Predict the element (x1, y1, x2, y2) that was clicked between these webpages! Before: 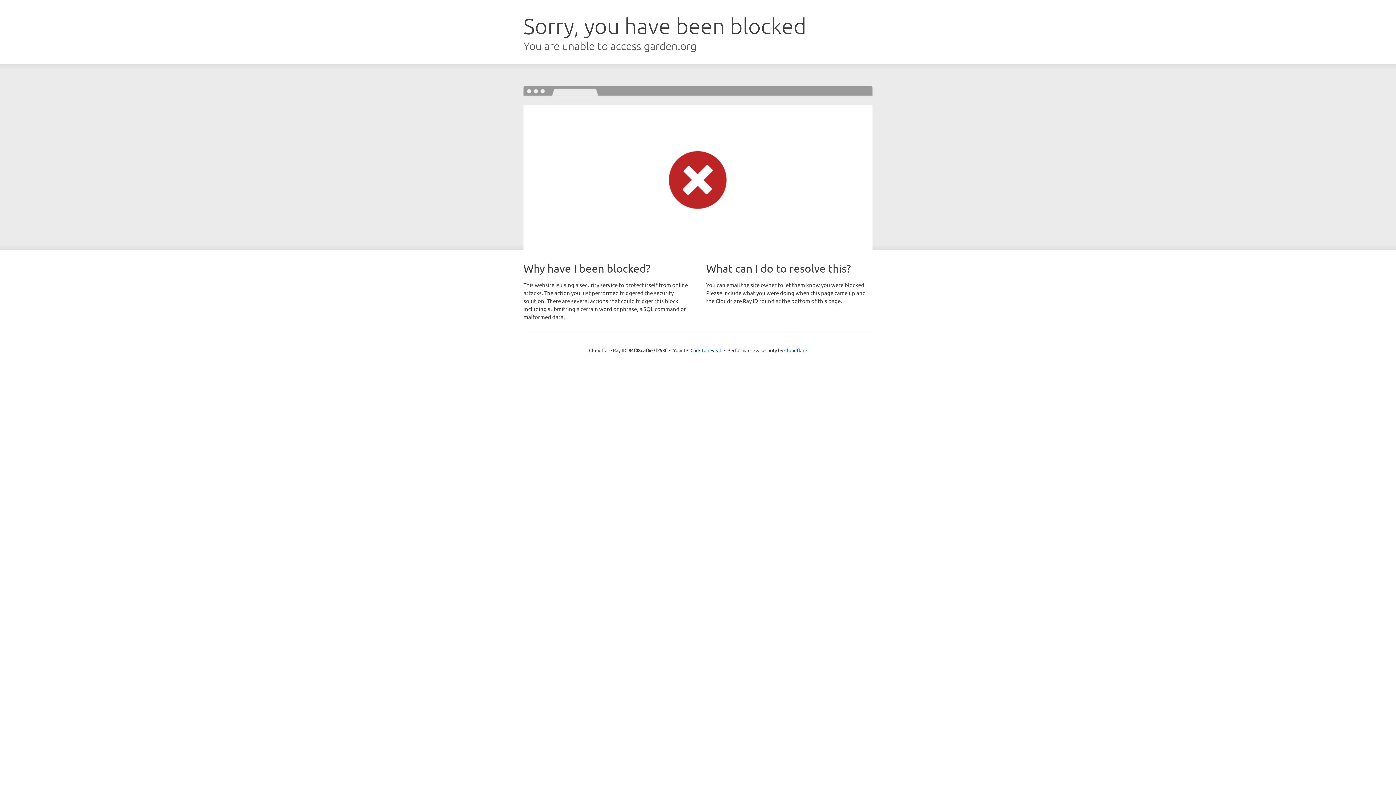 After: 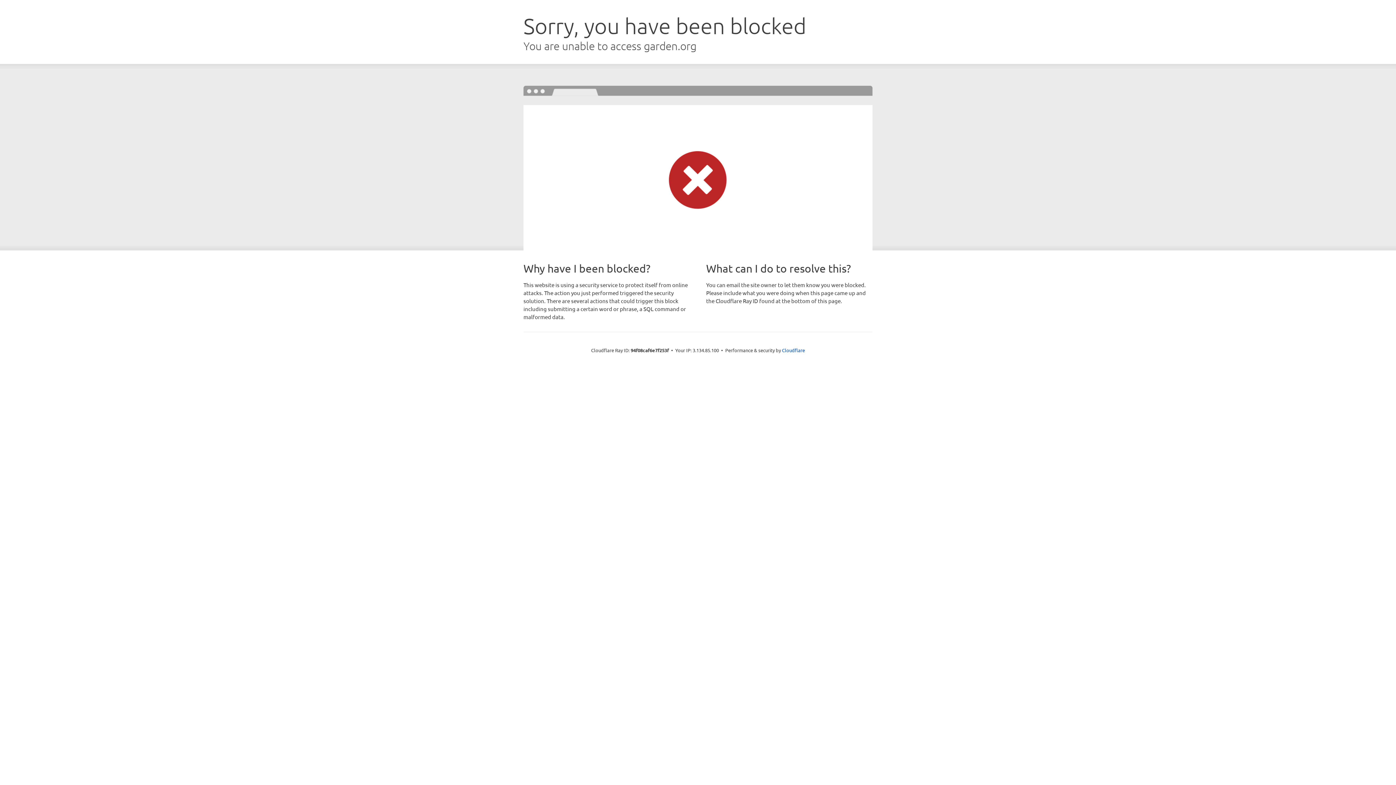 Action: label: Click to reveal bbox: (690, 346, 721, 353)